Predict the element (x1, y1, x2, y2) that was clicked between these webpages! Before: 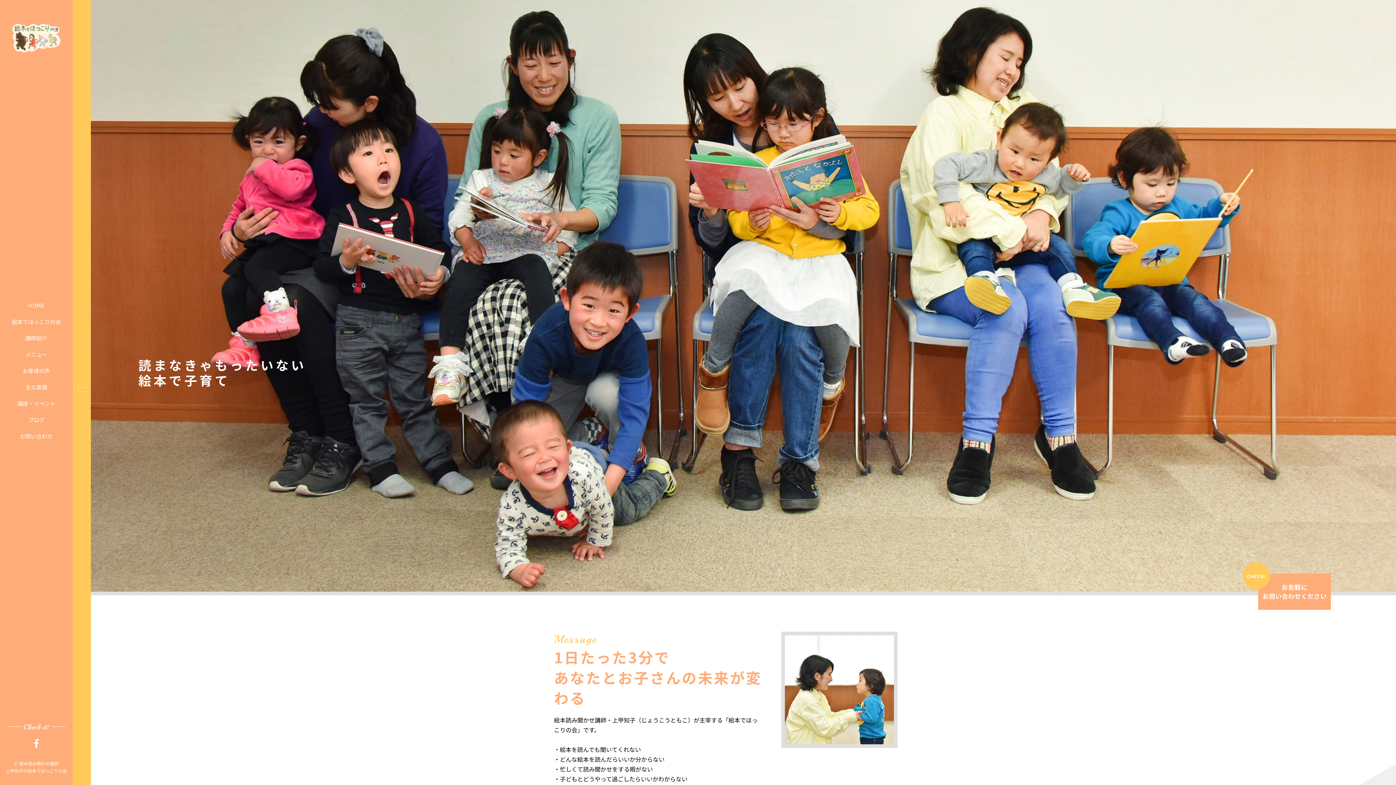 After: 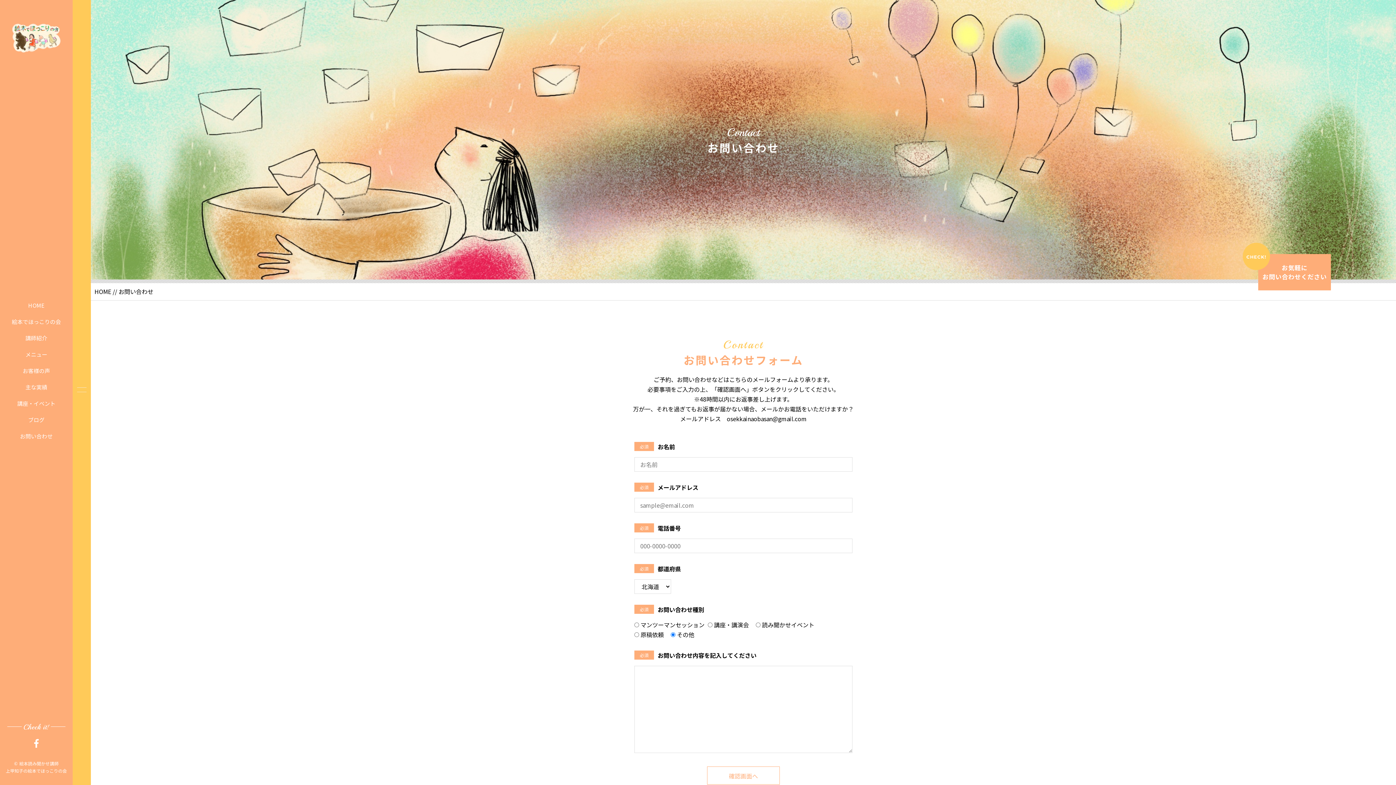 Action: label: お問い合わせ bbox: (0, 428, 72, 444)